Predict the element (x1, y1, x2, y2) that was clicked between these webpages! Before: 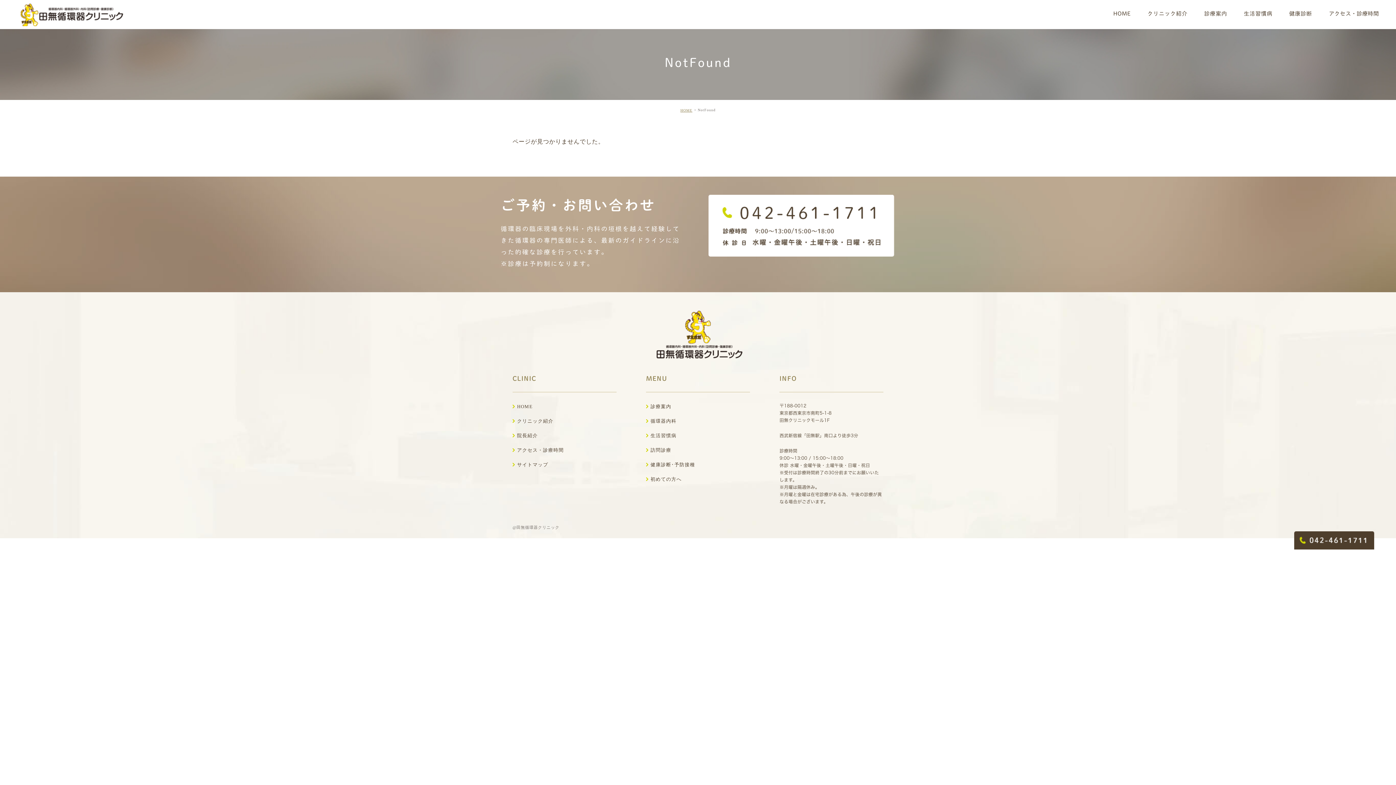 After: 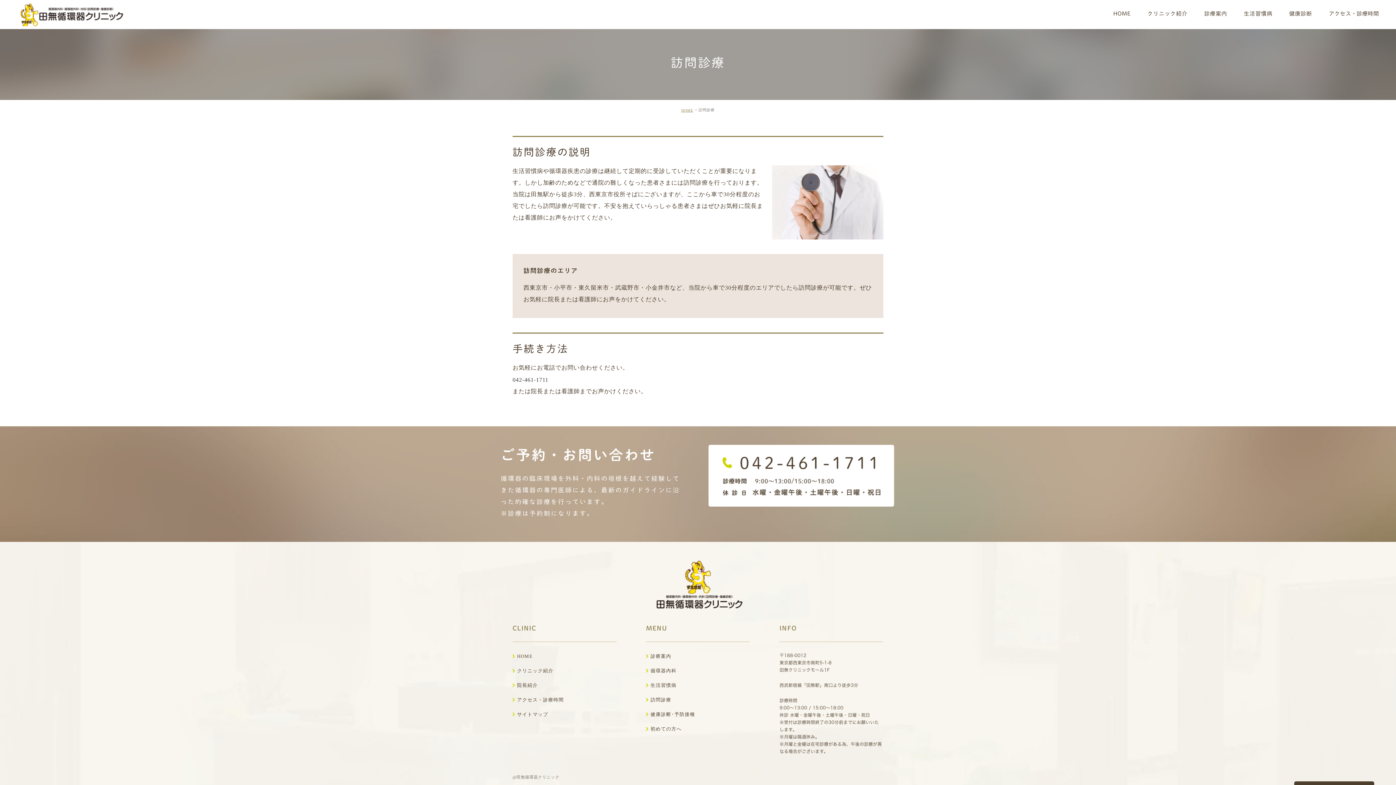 Action: bbox: (650, 447, 671, 453) label: 訪問診療